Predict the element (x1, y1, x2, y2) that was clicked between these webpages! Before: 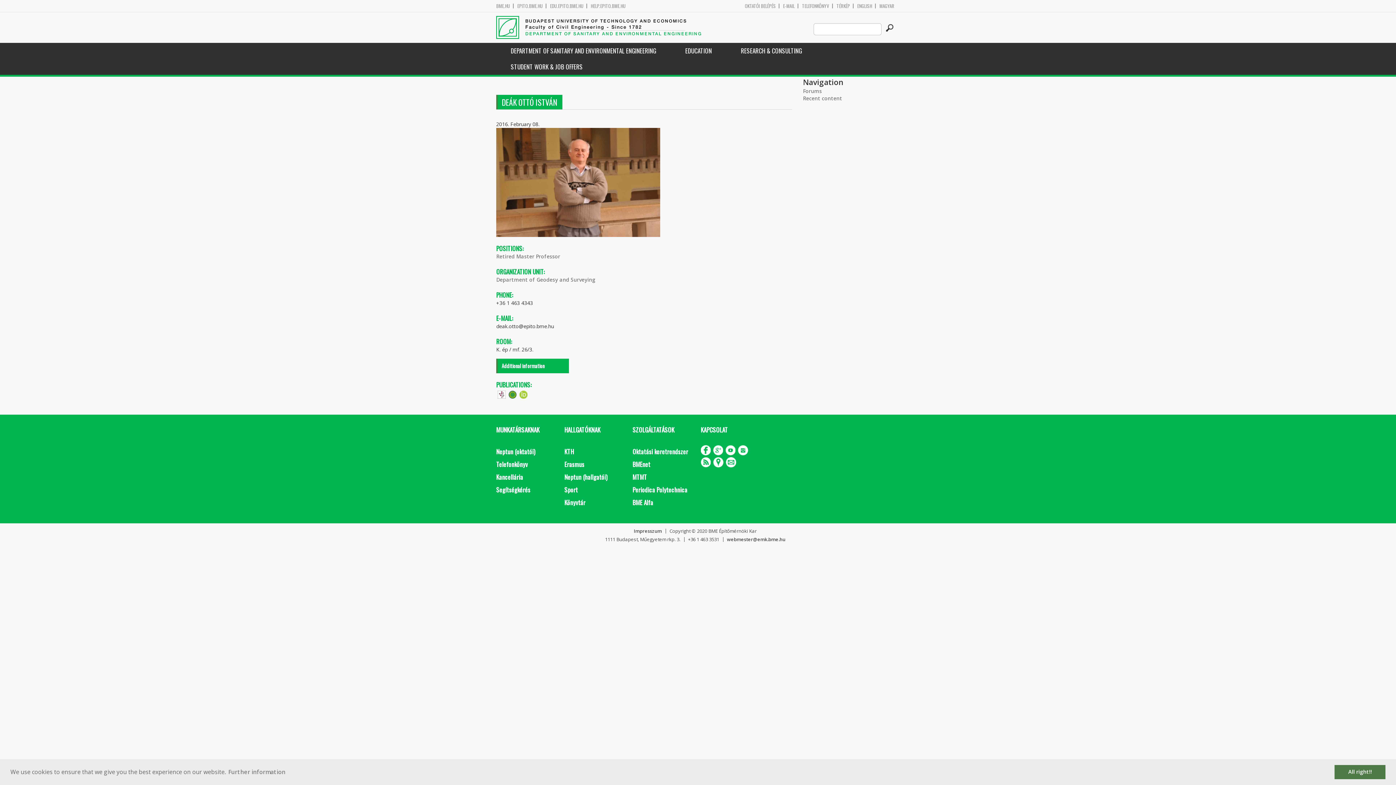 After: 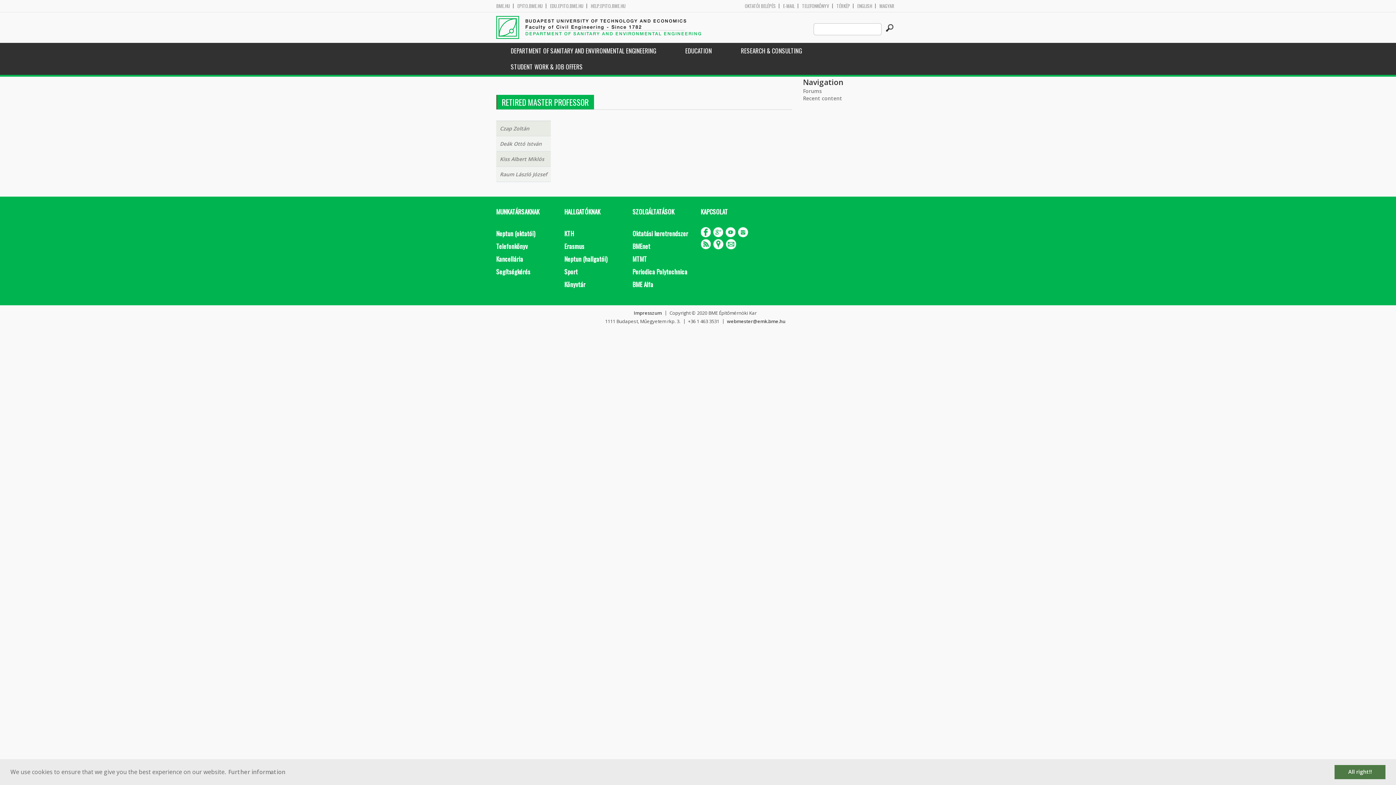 Action: bbox: (496, 253, 560, 260) label: Retired Master Professor